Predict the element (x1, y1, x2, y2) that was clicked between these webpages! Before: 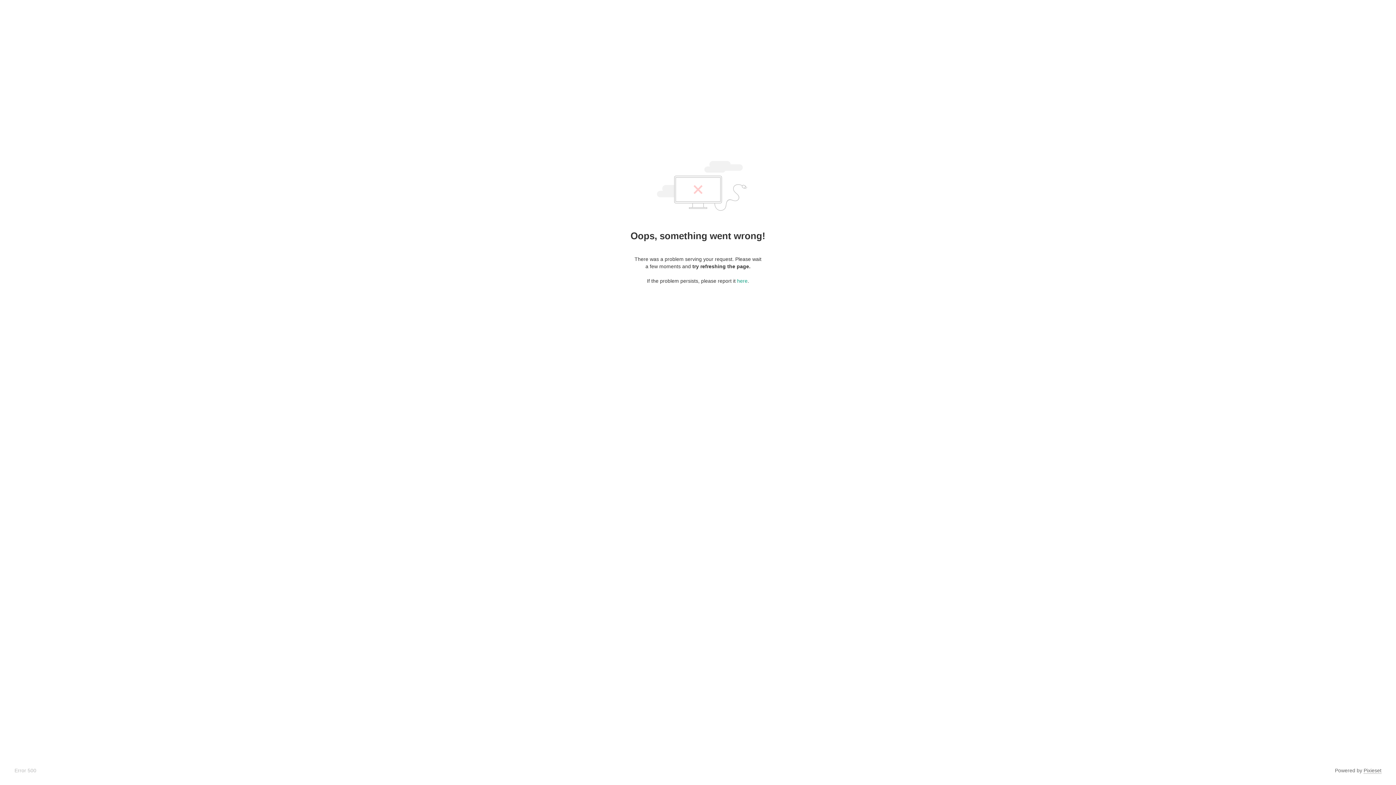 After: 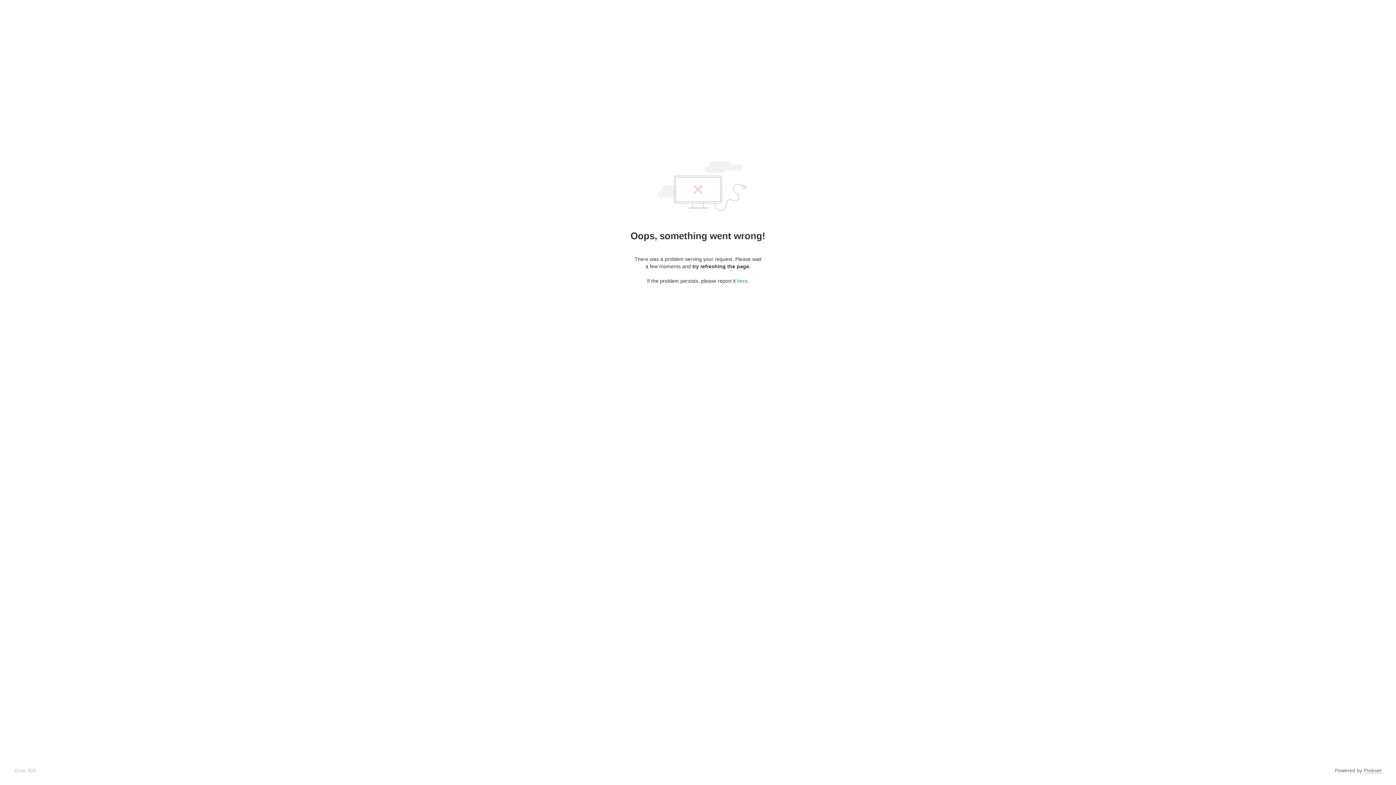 Action: bbox: (1364, 768, 1381, 774) label: Pixieset